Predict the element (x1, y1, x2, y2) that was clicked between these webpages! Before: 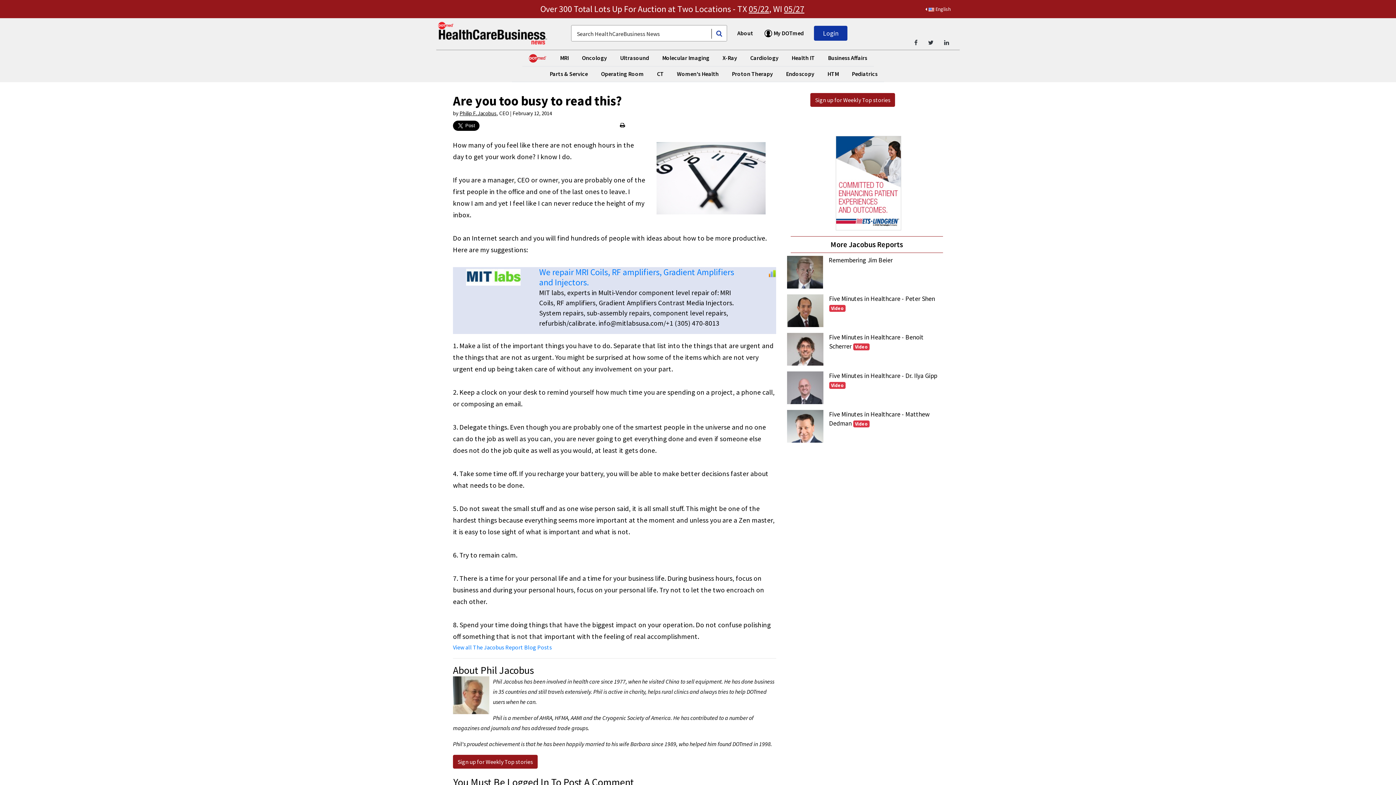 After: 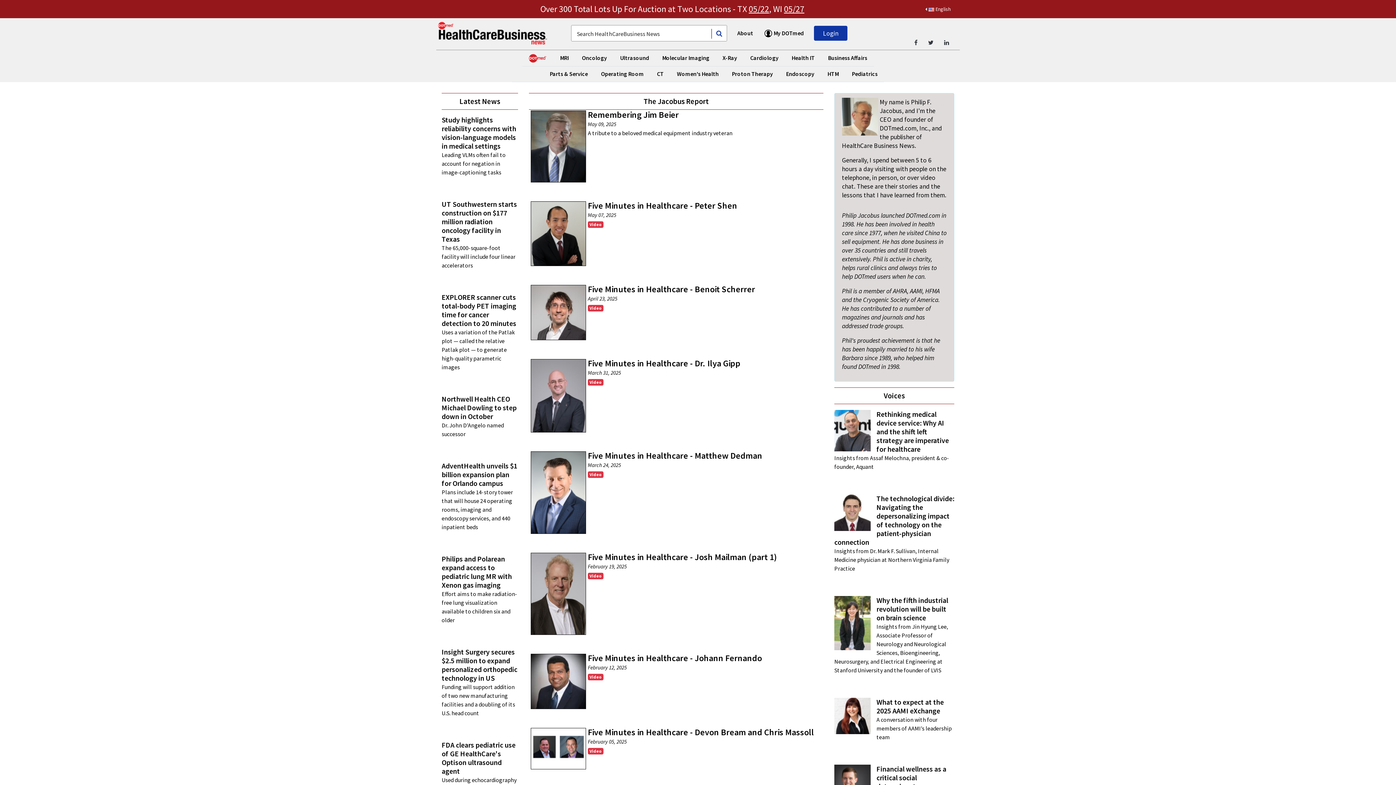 Action: bbox: (830, 240, 903, 249) label: More Jacobus Reports